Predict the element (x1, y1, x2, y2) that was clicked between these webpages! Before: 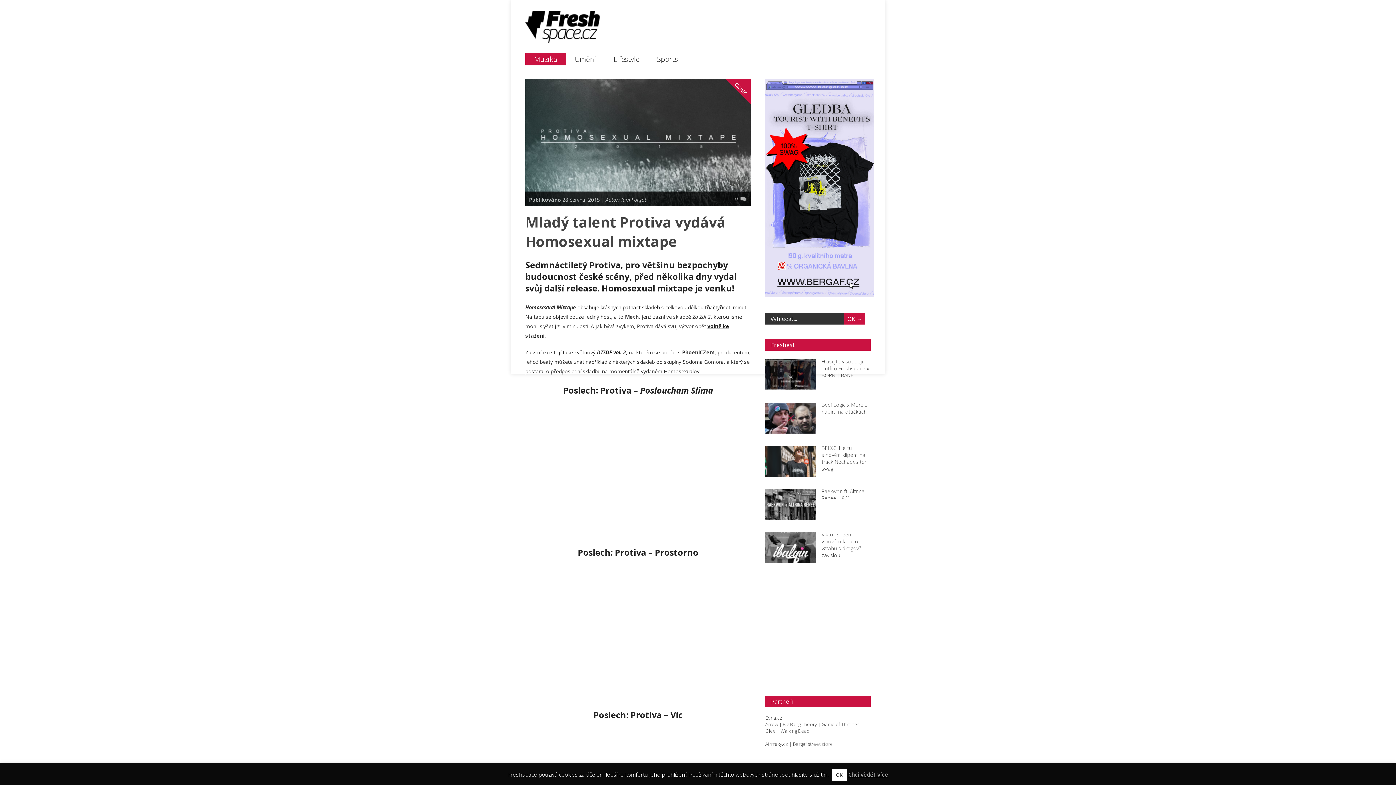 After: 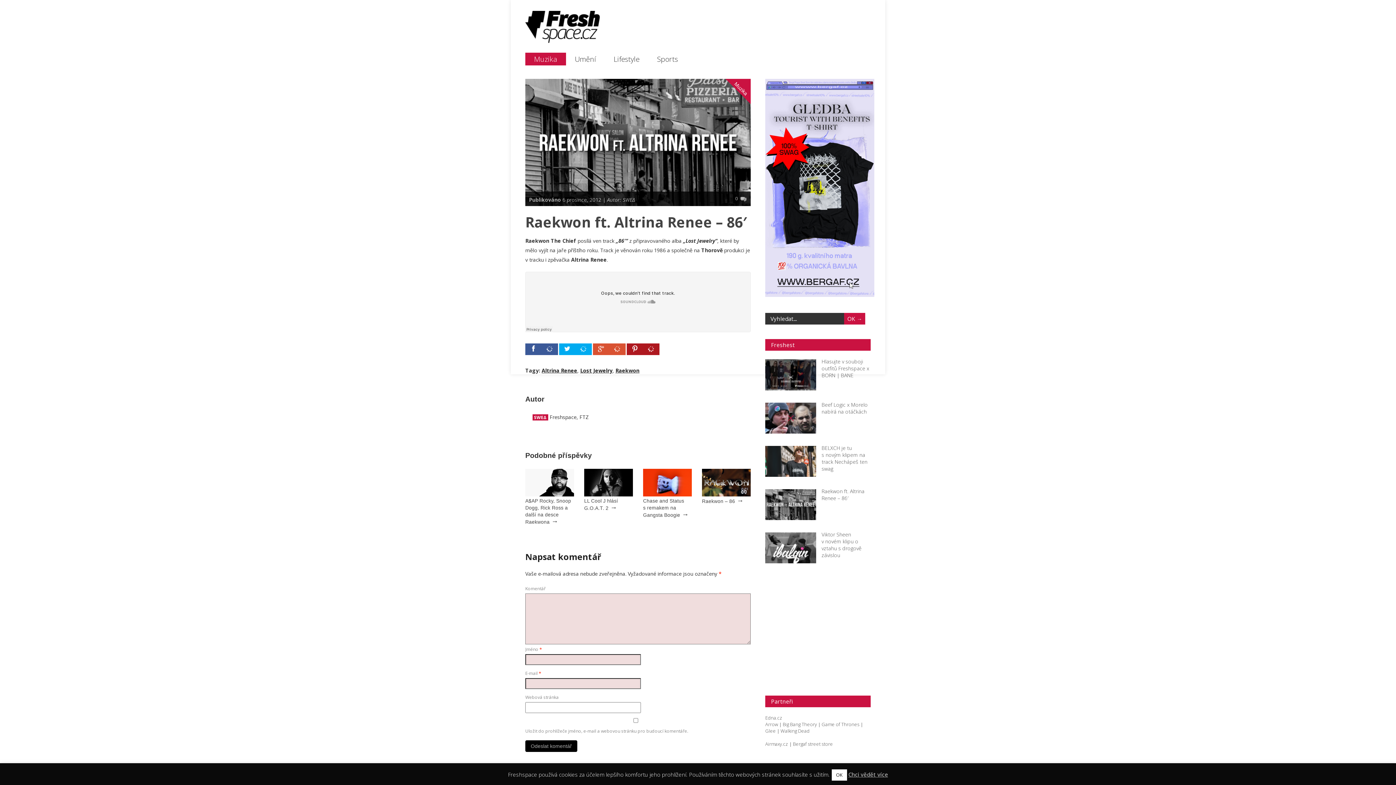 Action: bbox: (821, 488, 864, 501) label: Raekwon ft. Altrina Renee – 86′